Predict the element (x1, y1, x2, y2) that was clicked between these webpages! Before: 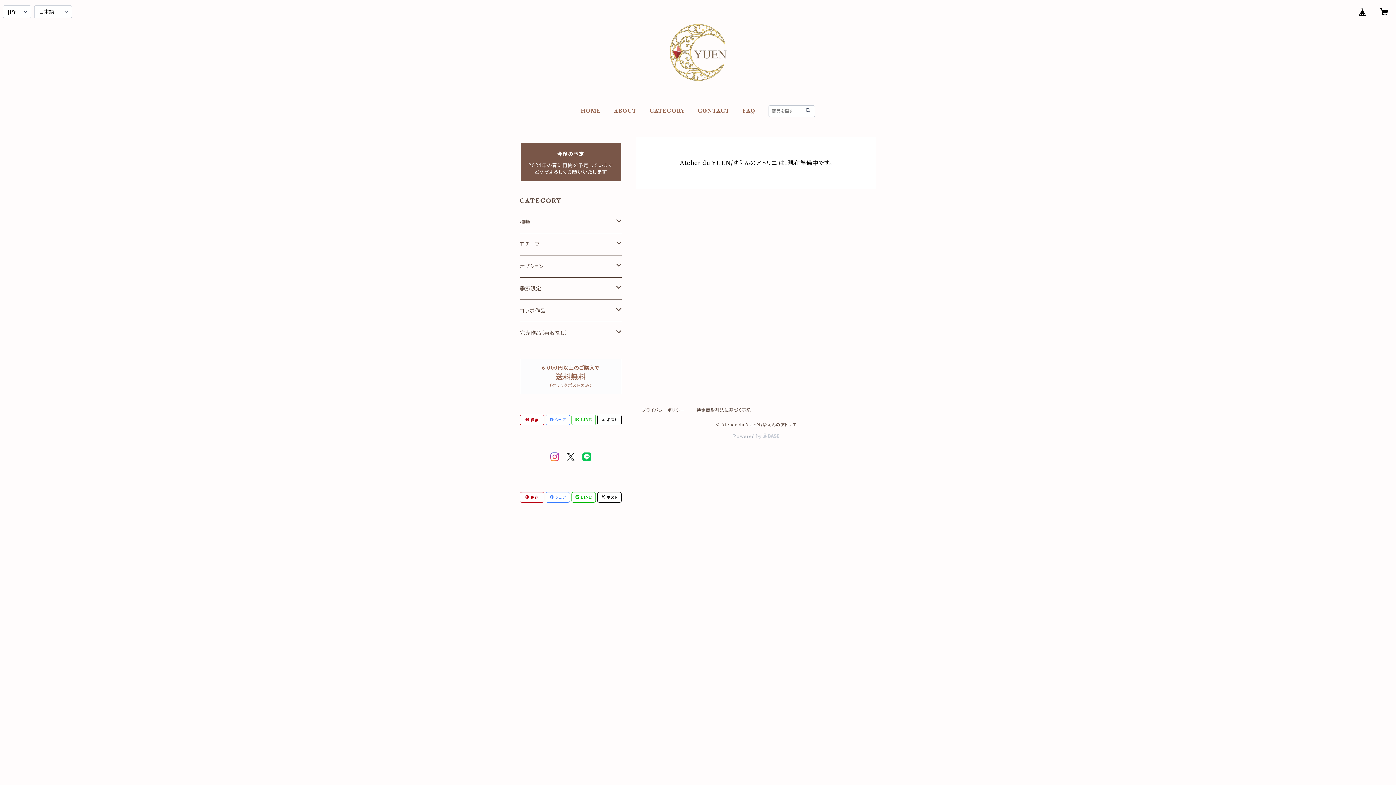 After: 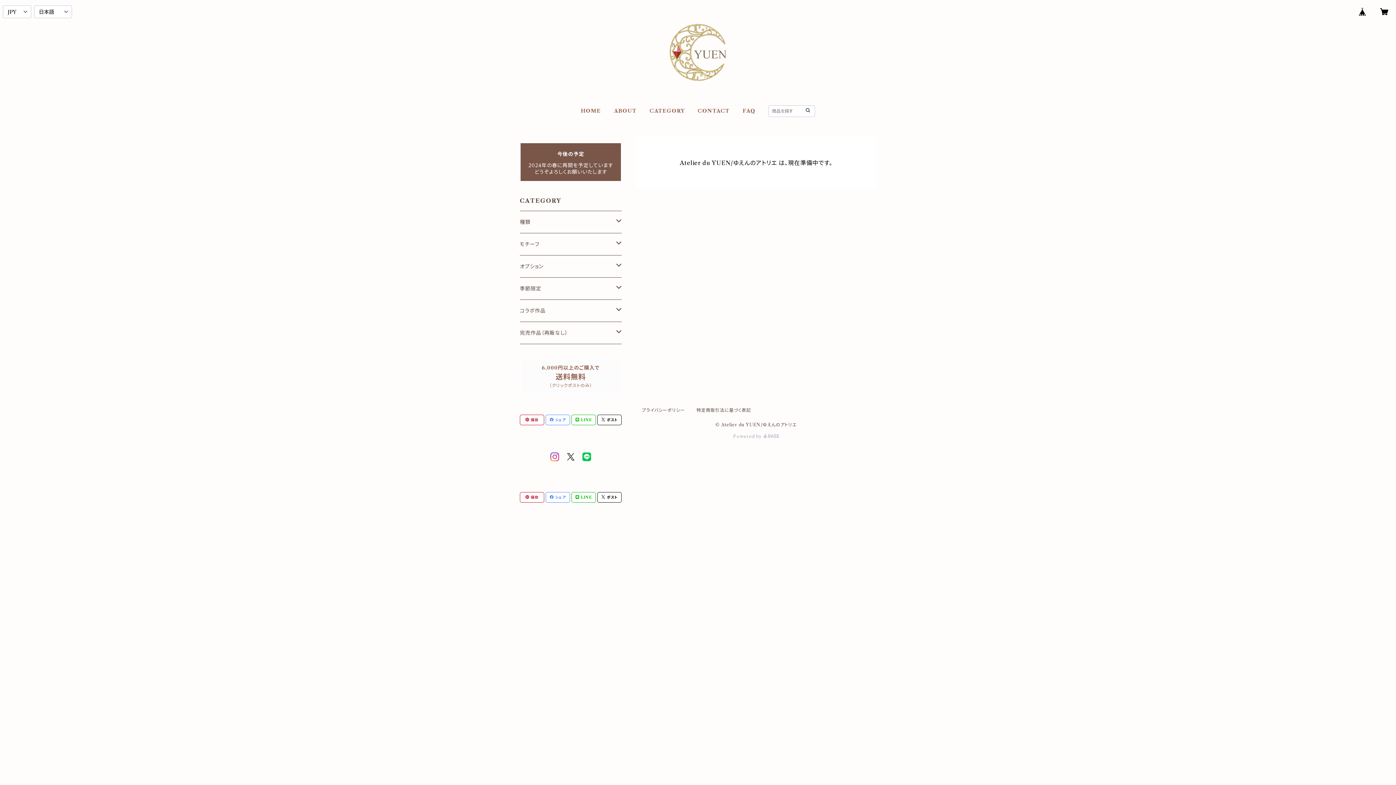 Action: label:  ポスト bbox: (597, 415, 621, 425)